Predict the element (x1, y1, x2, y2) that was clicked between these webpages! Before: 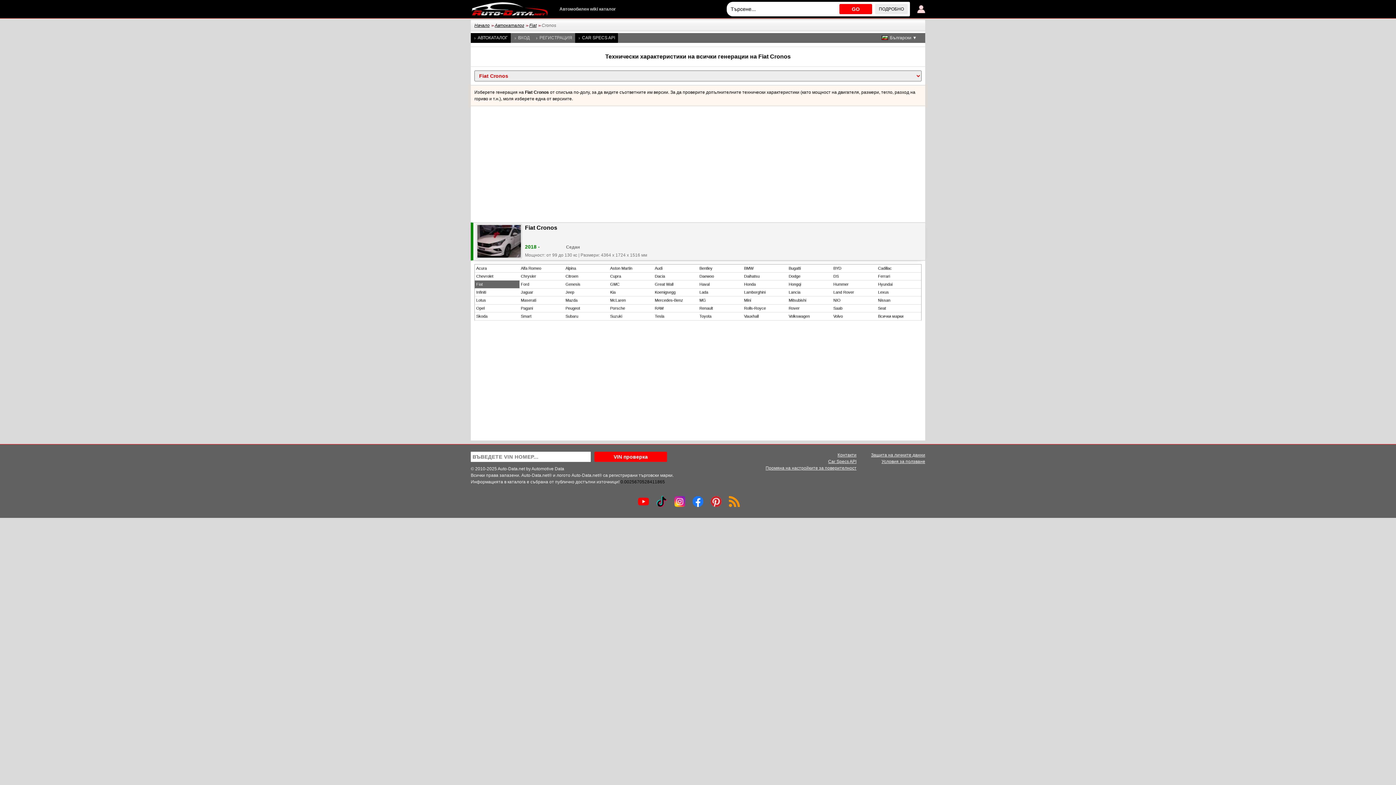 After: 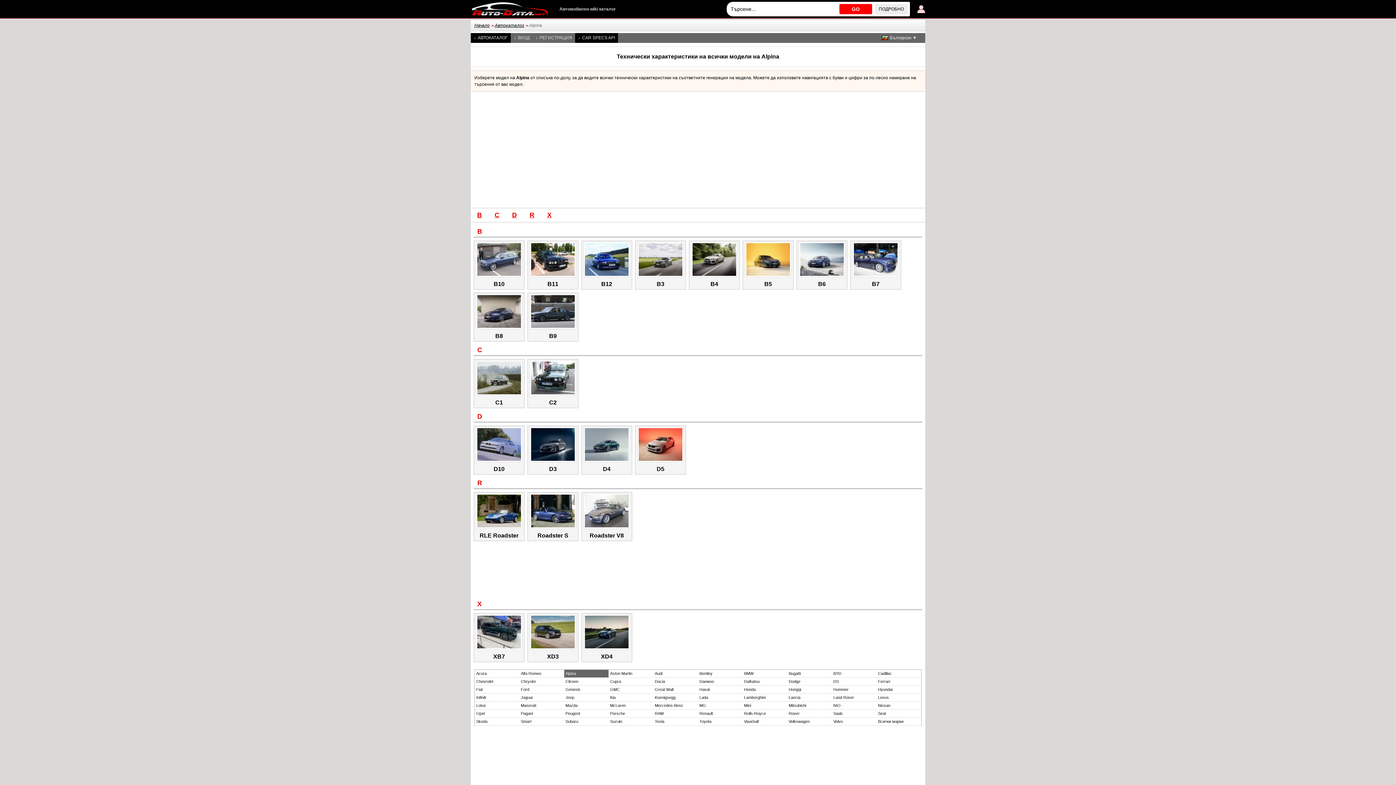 Action: label: Alpina bbox: (564, 264, 608, 272)